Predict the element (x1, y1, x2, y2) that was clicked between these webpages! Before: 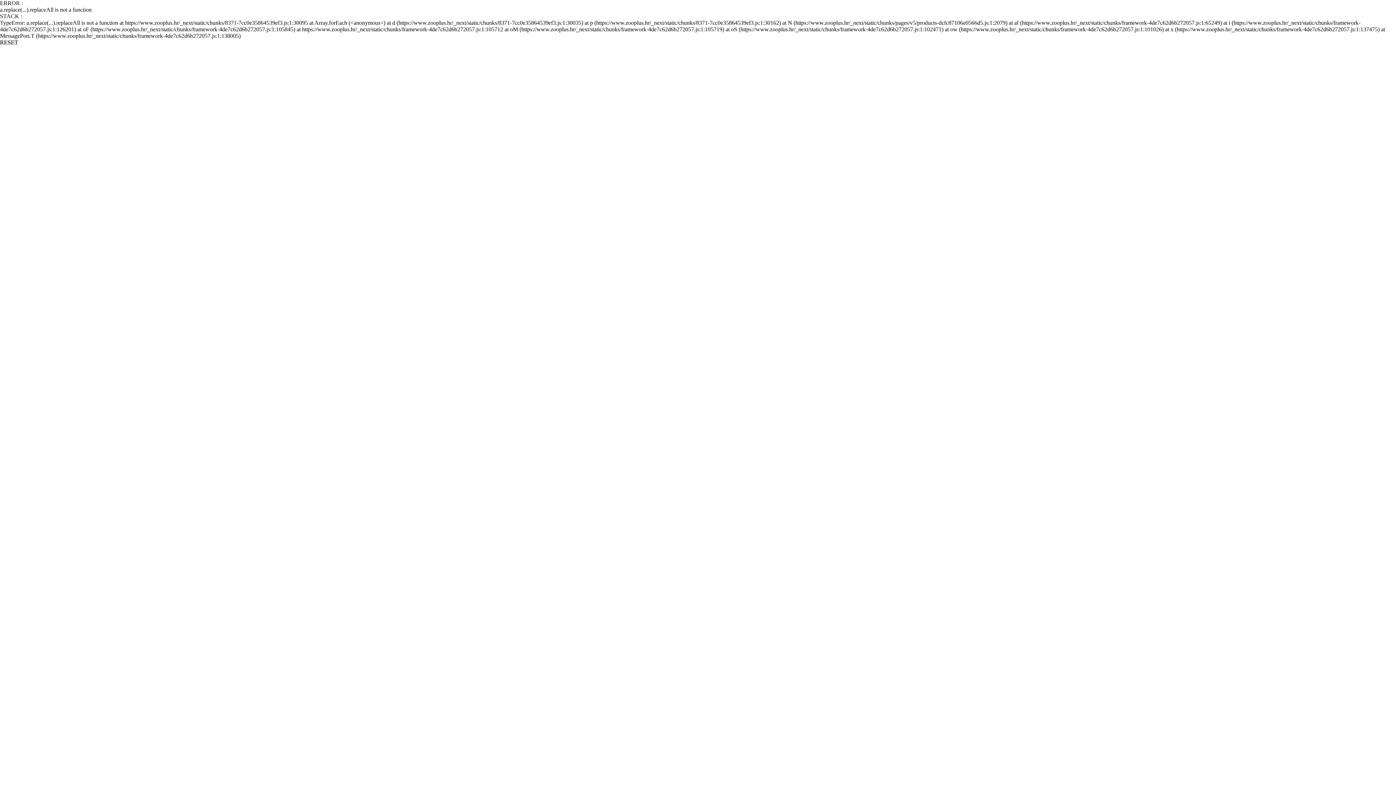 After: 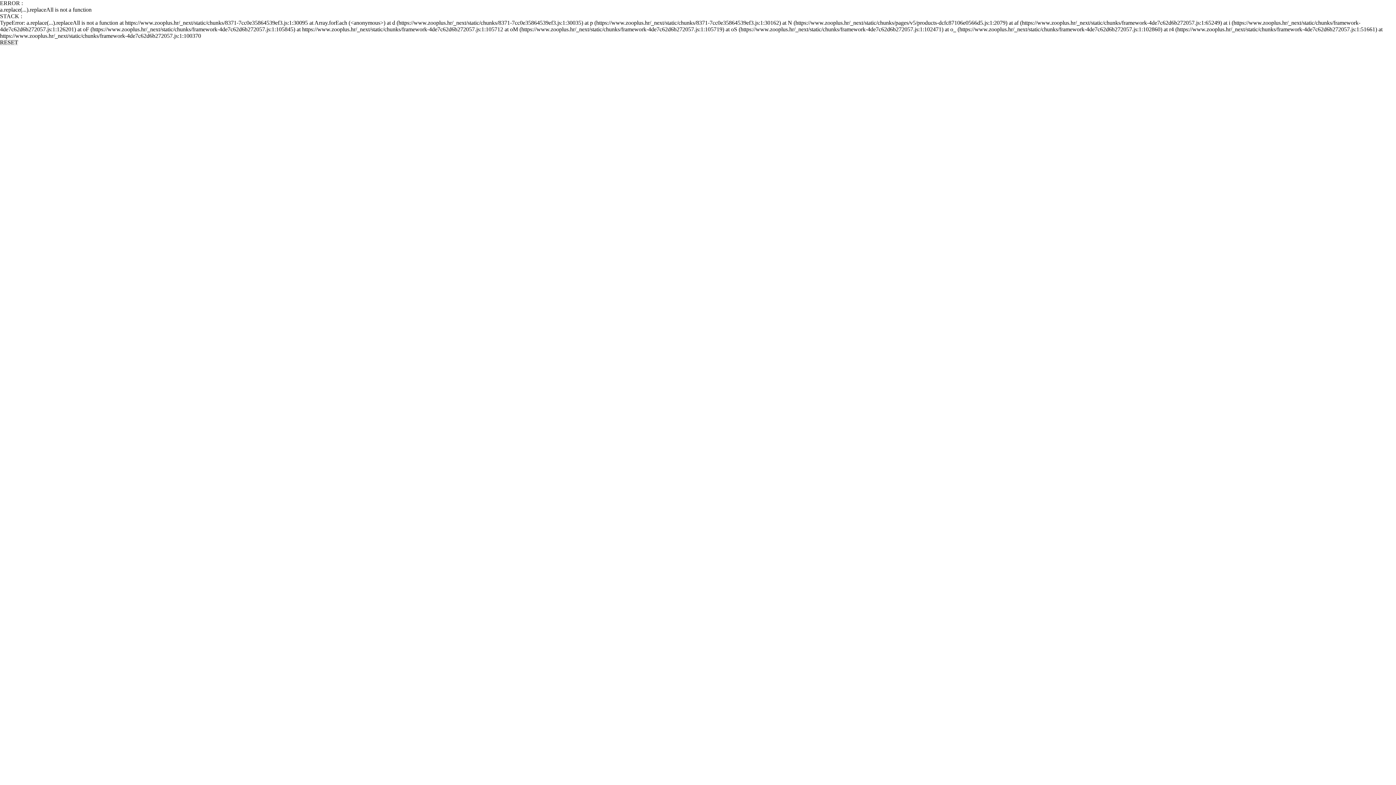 Action: label: RESET bbox: (0, 39, 18, 45)